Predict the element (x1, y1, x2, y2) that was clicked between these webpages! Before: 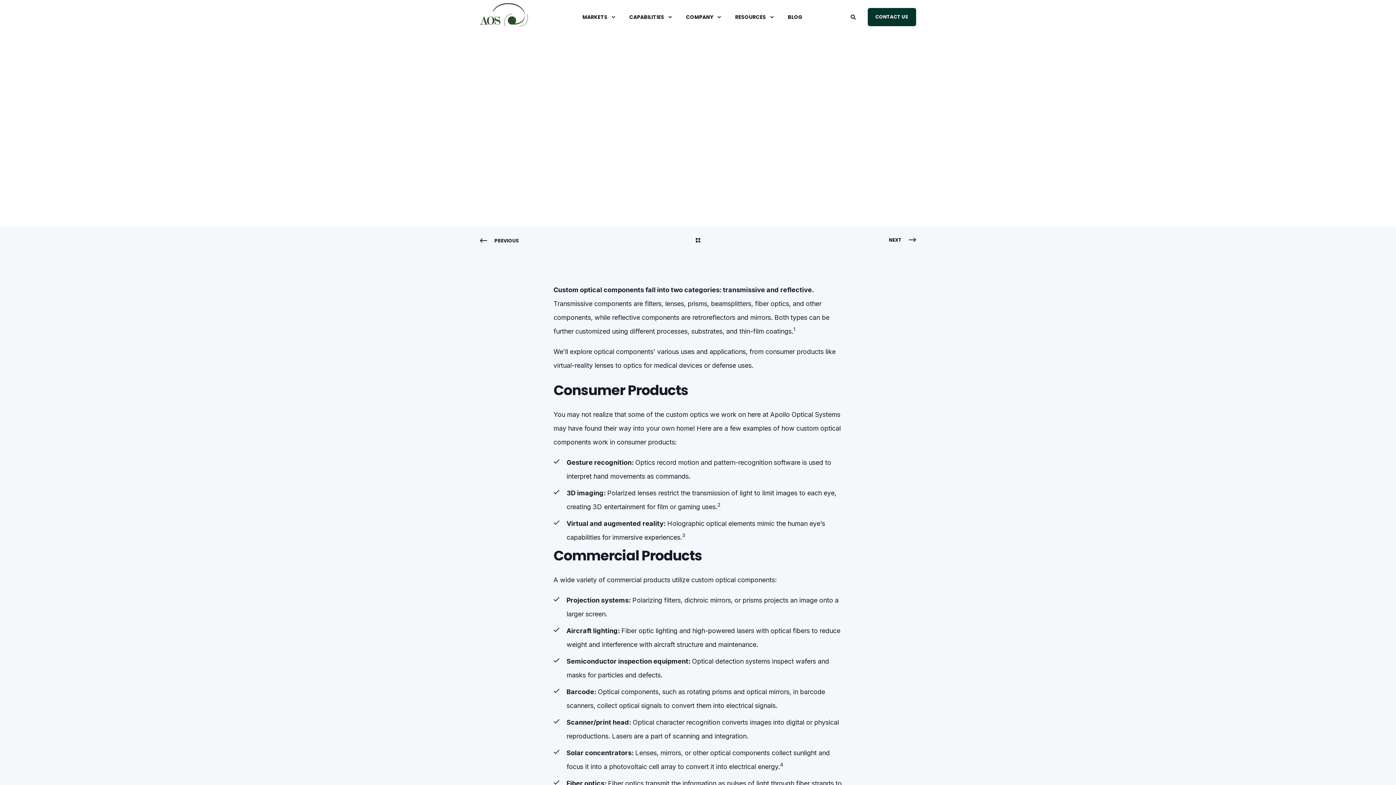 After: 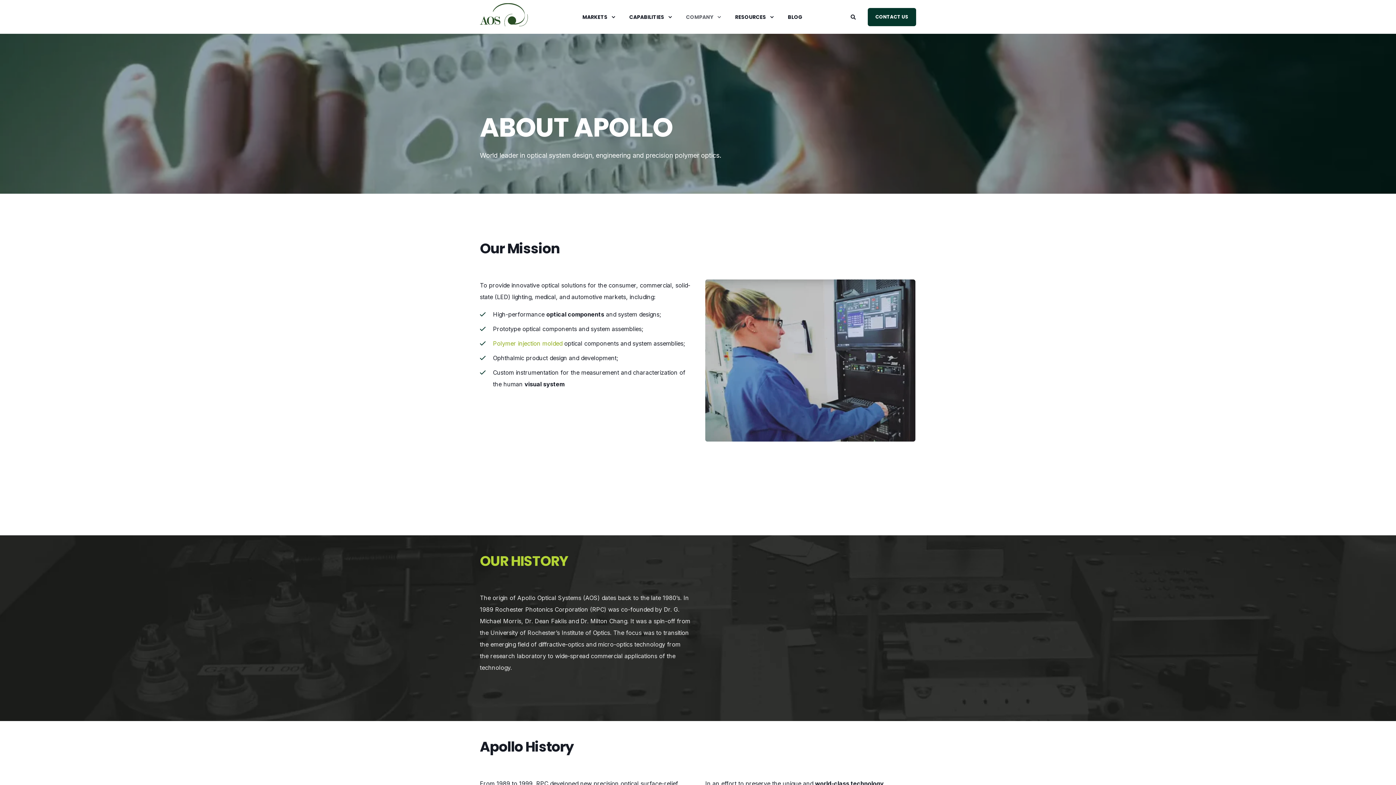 Action: label: COMPANY bbox: (675, 7, 724, 26)